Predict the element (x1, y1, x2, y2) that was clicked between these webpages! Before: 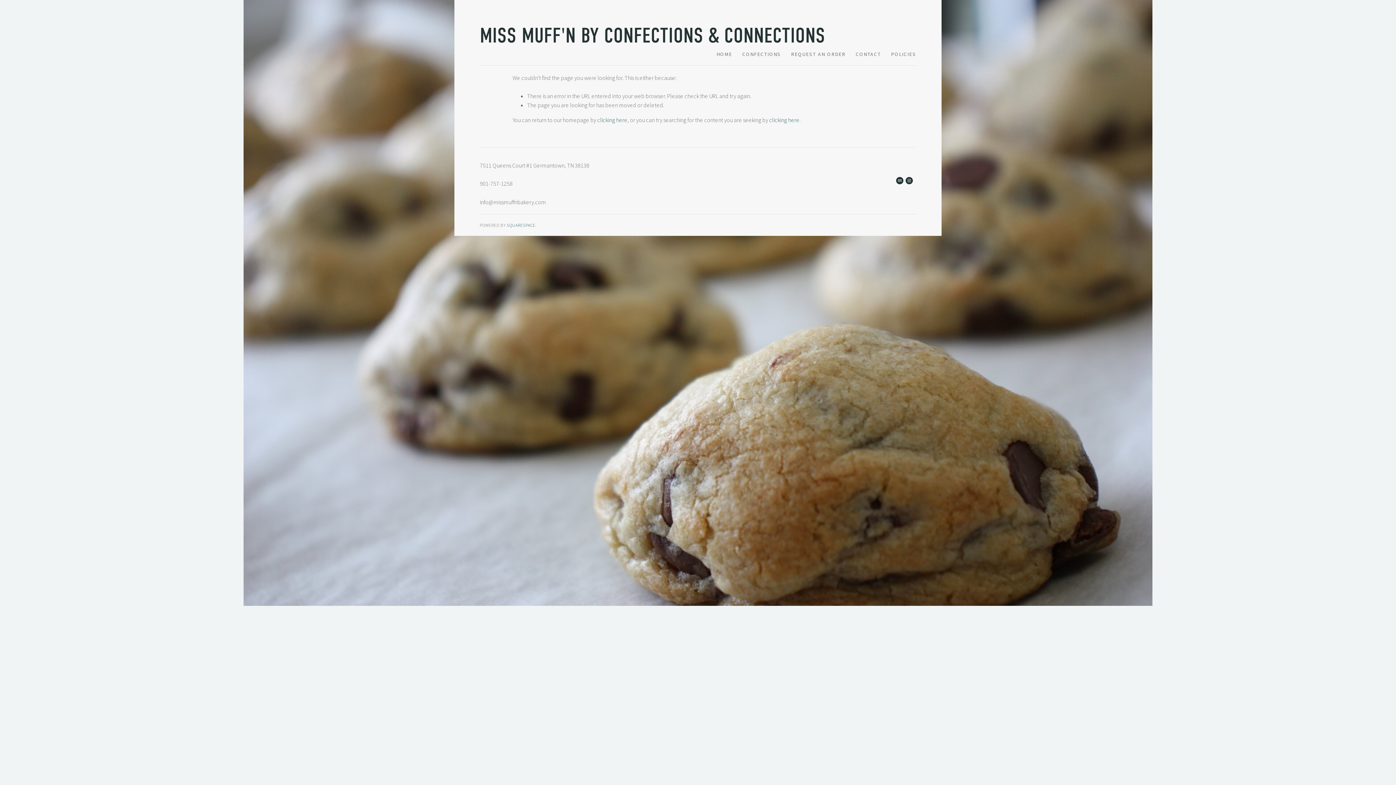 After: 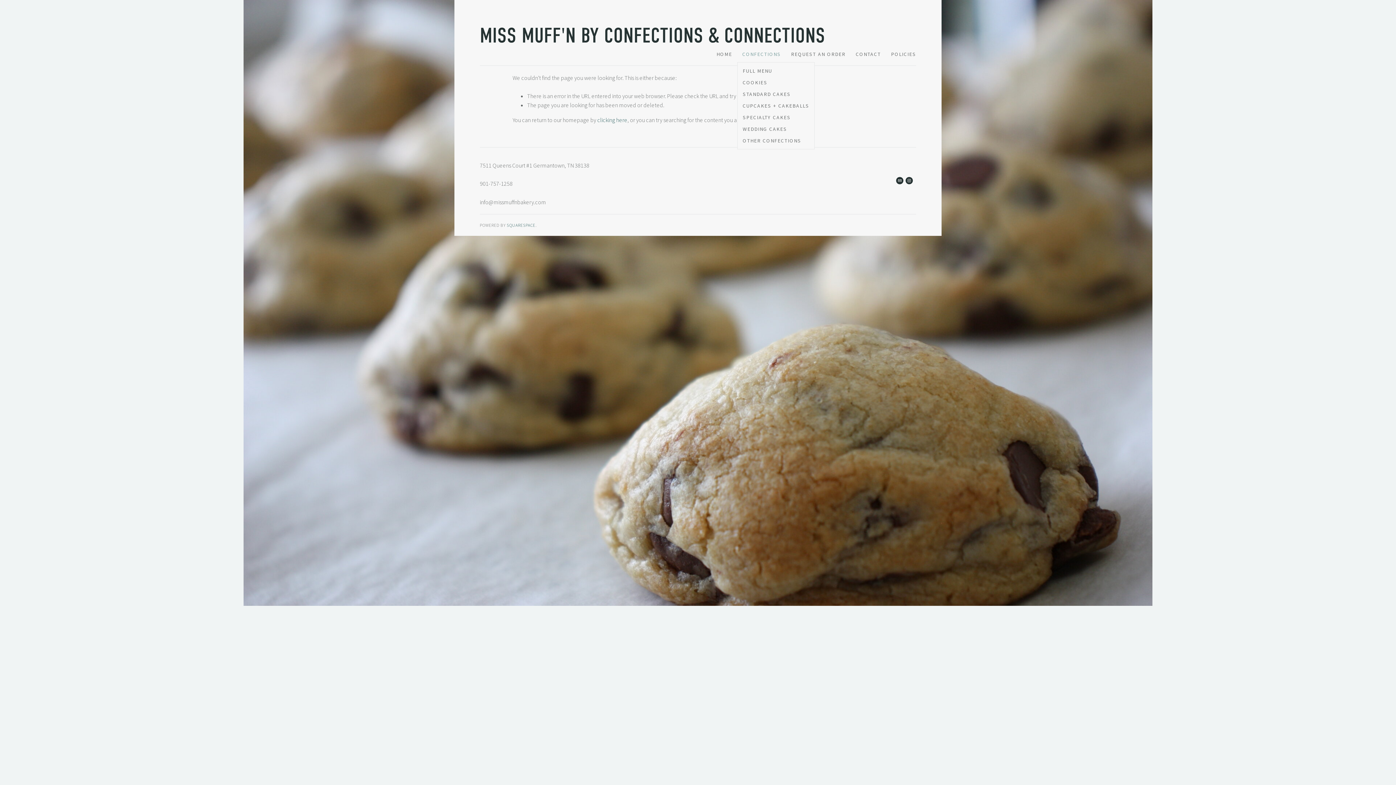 Action: label: CONFECTIONS bbox: (742, 46, 781, 62)